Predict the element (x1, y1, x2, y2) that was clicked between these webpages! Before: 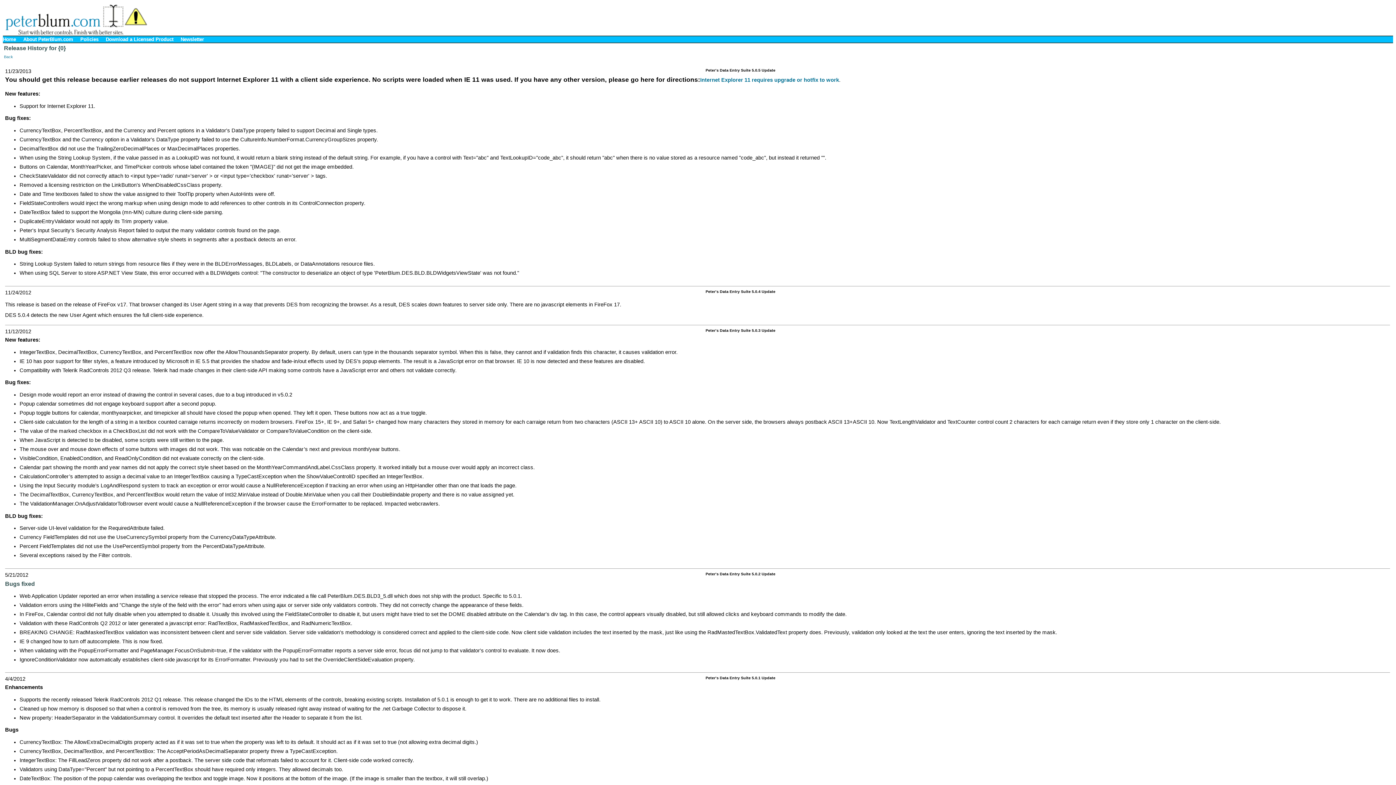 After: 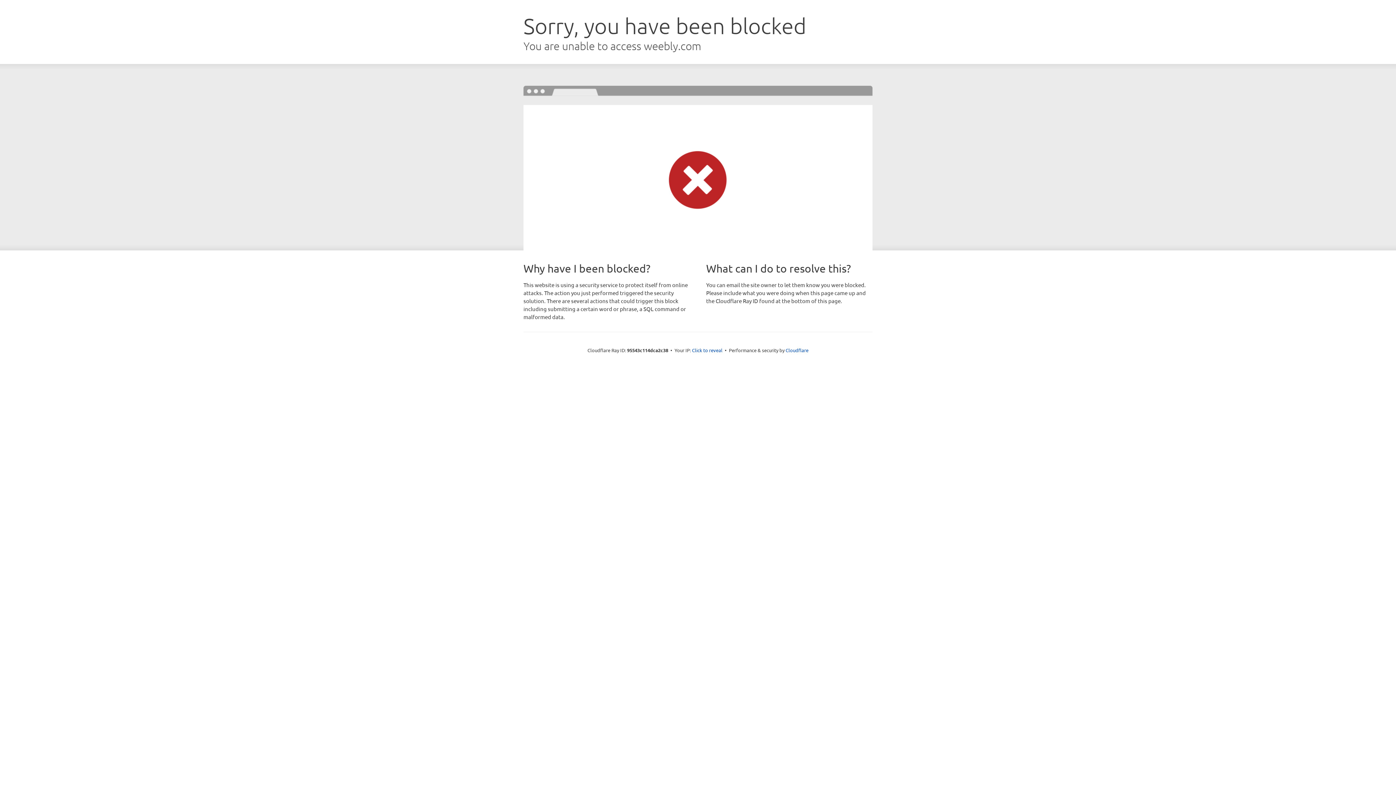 Action: label: Back bbox: (4, 54, 13, 58)